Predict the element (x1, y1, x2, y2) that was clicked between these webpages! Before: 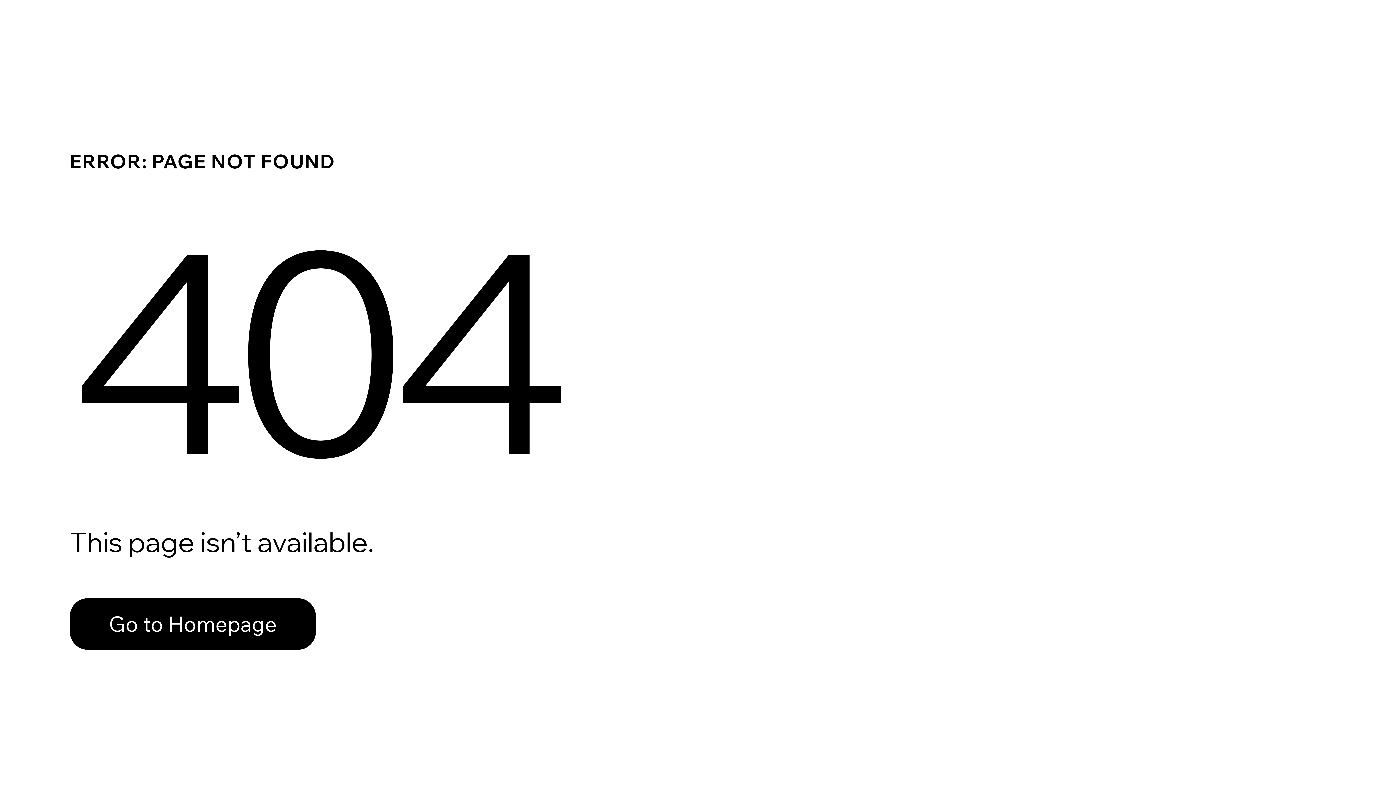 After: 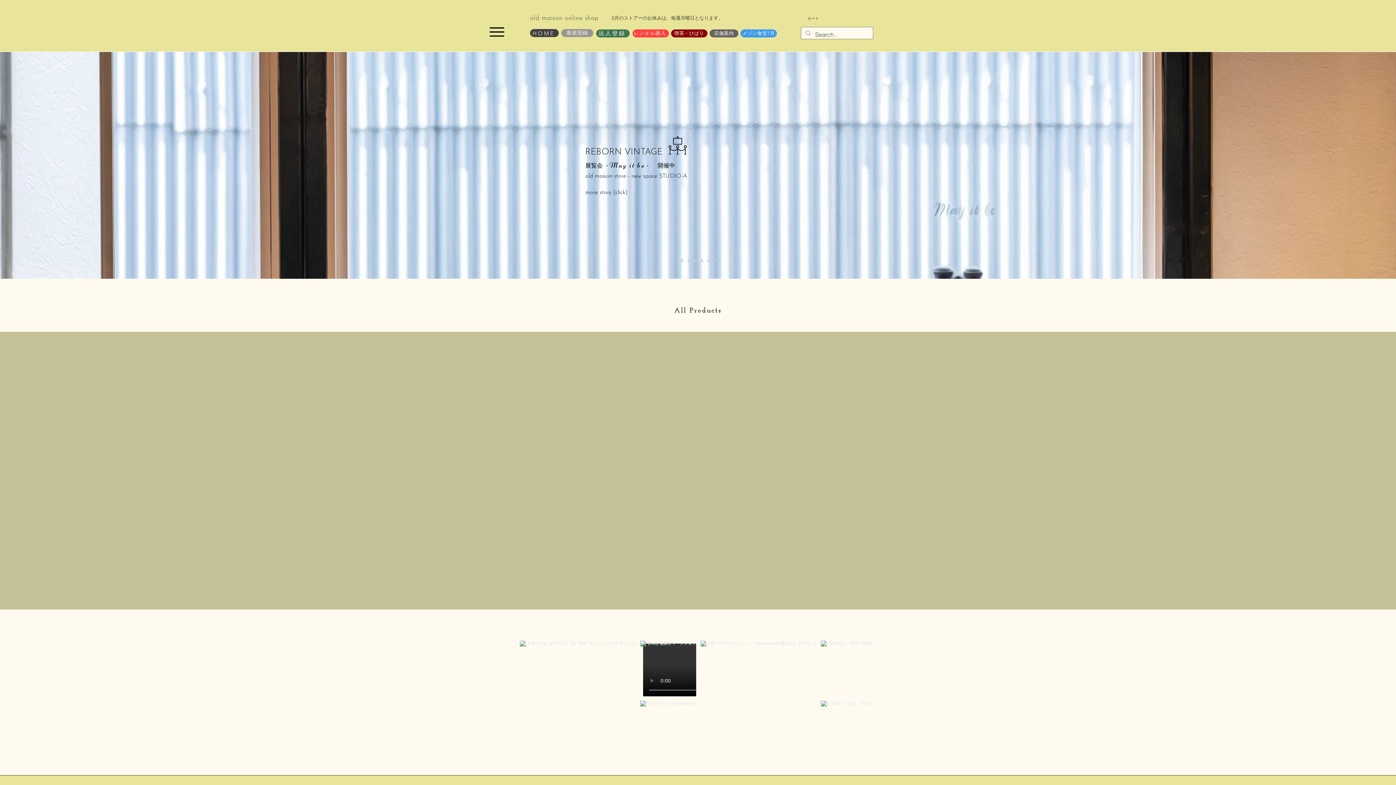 Action: bbox: (69, 598, 316, 650) label: Go to Homepage